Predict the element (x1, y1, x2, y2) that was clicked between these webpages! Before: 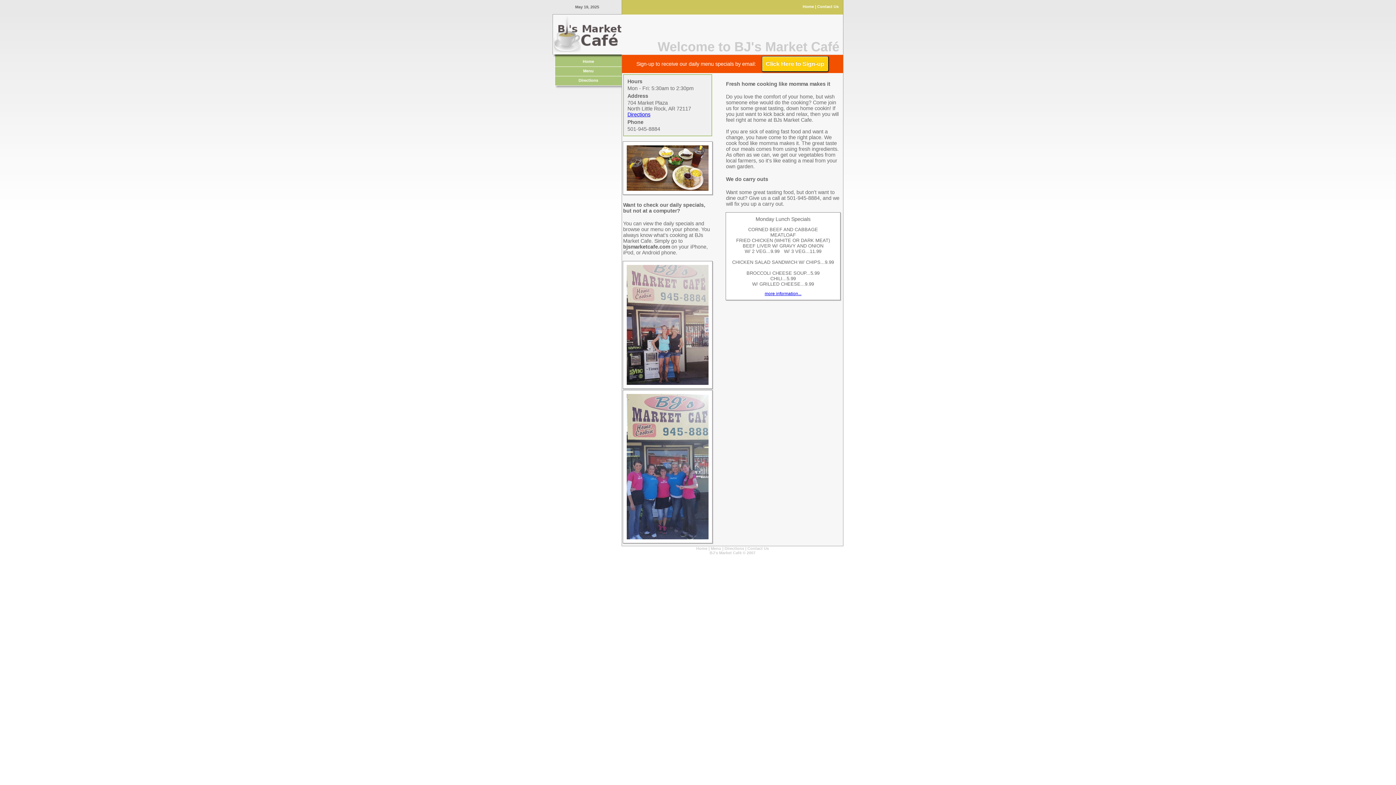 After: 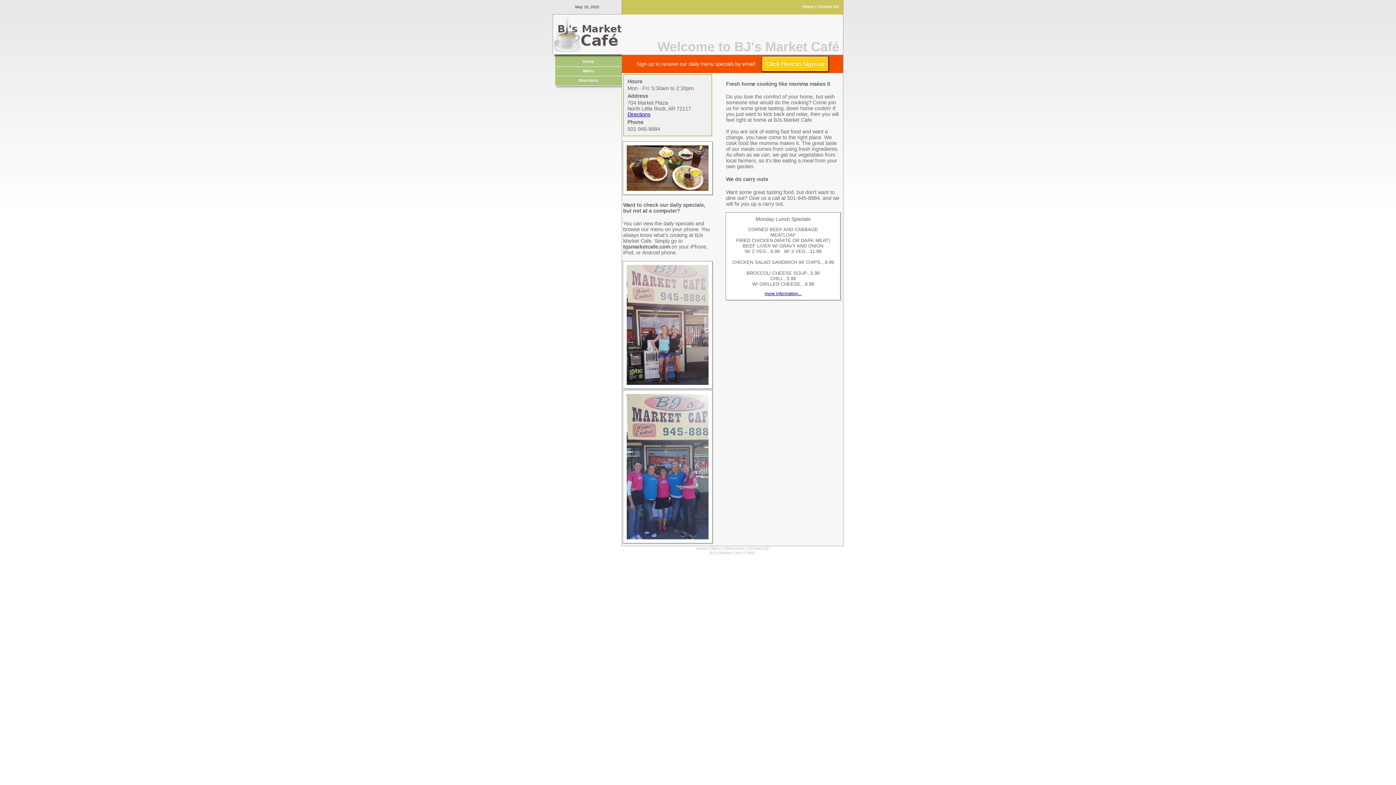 Action: bbox: (802, 4, 814, 8) label: Home